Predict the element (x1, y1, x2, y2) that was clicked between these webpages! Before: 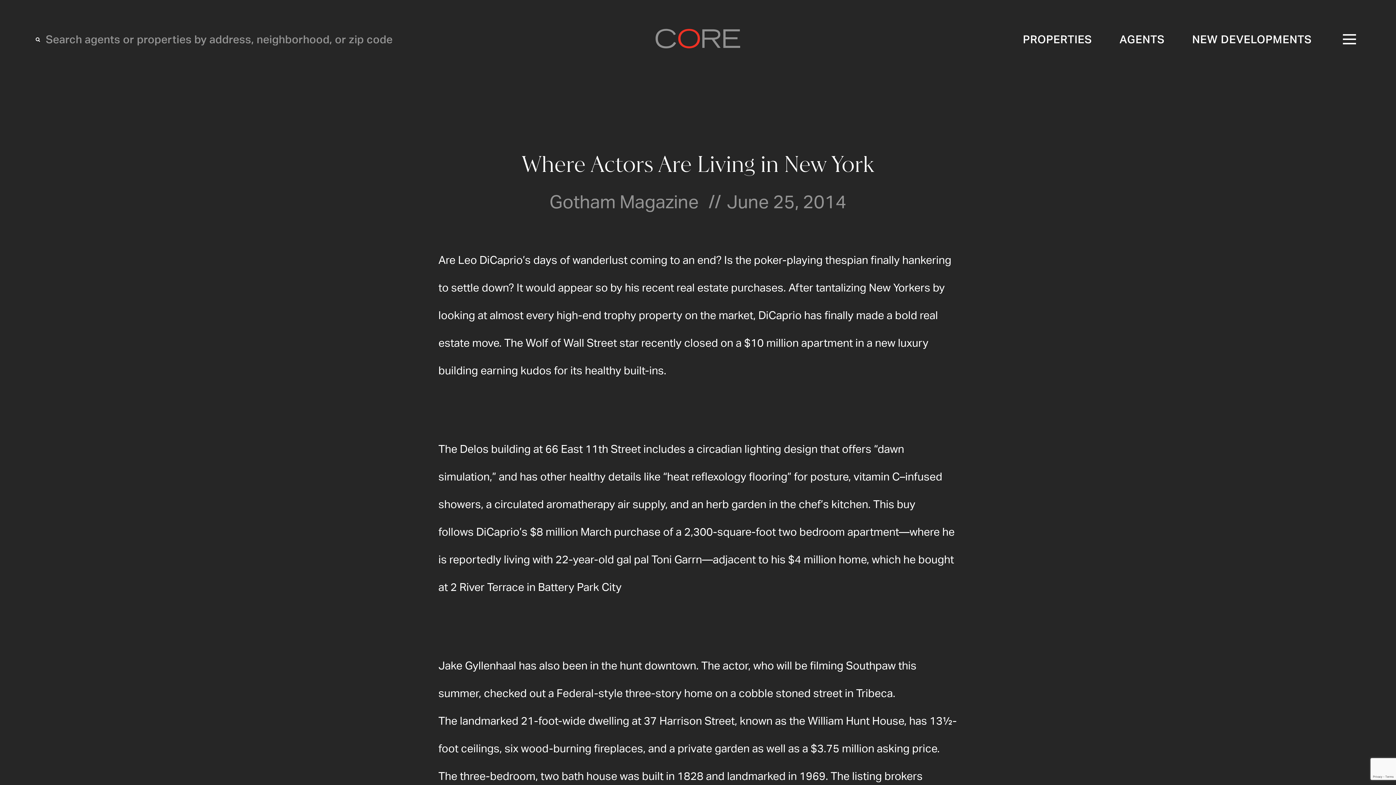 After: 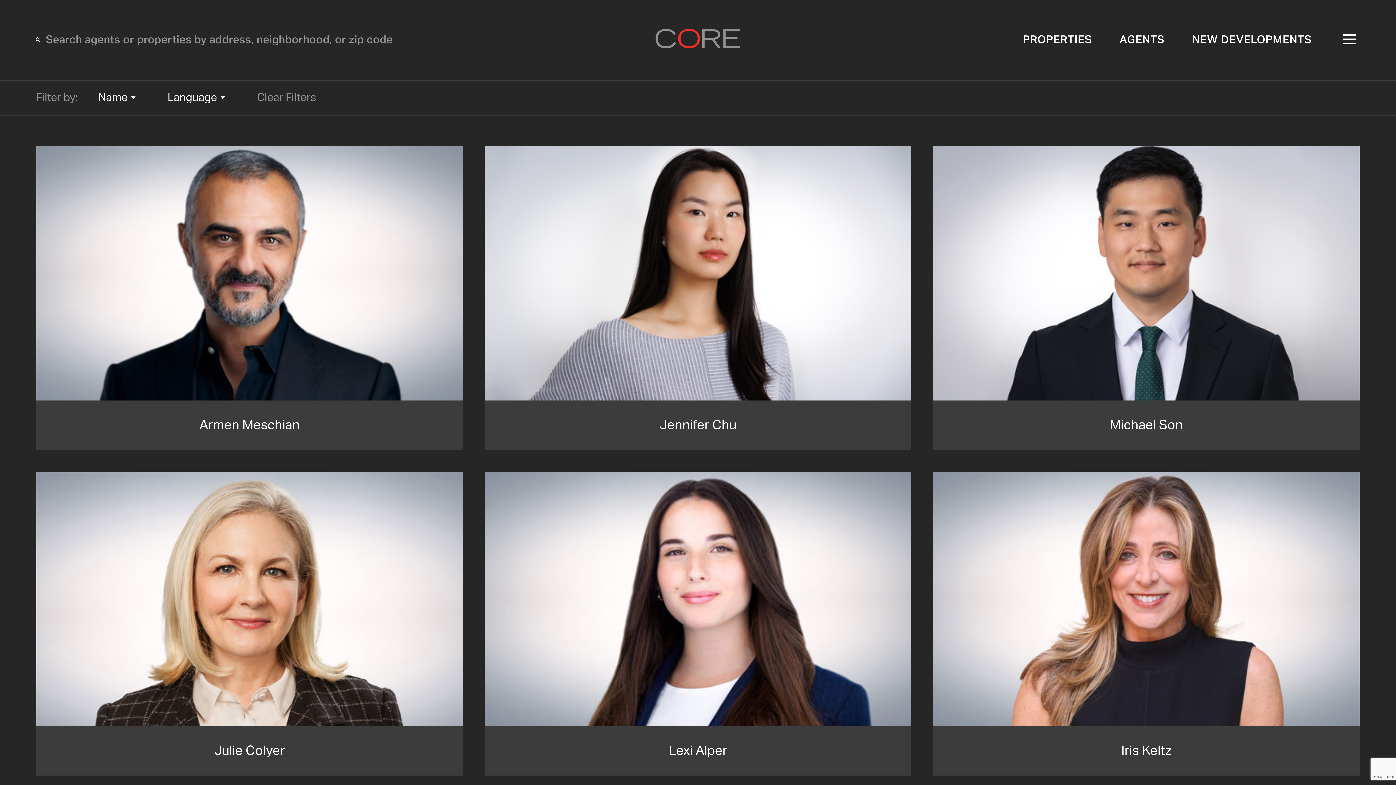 Action: bbox: (1119, 34, 1164, 45) label: AGENTS